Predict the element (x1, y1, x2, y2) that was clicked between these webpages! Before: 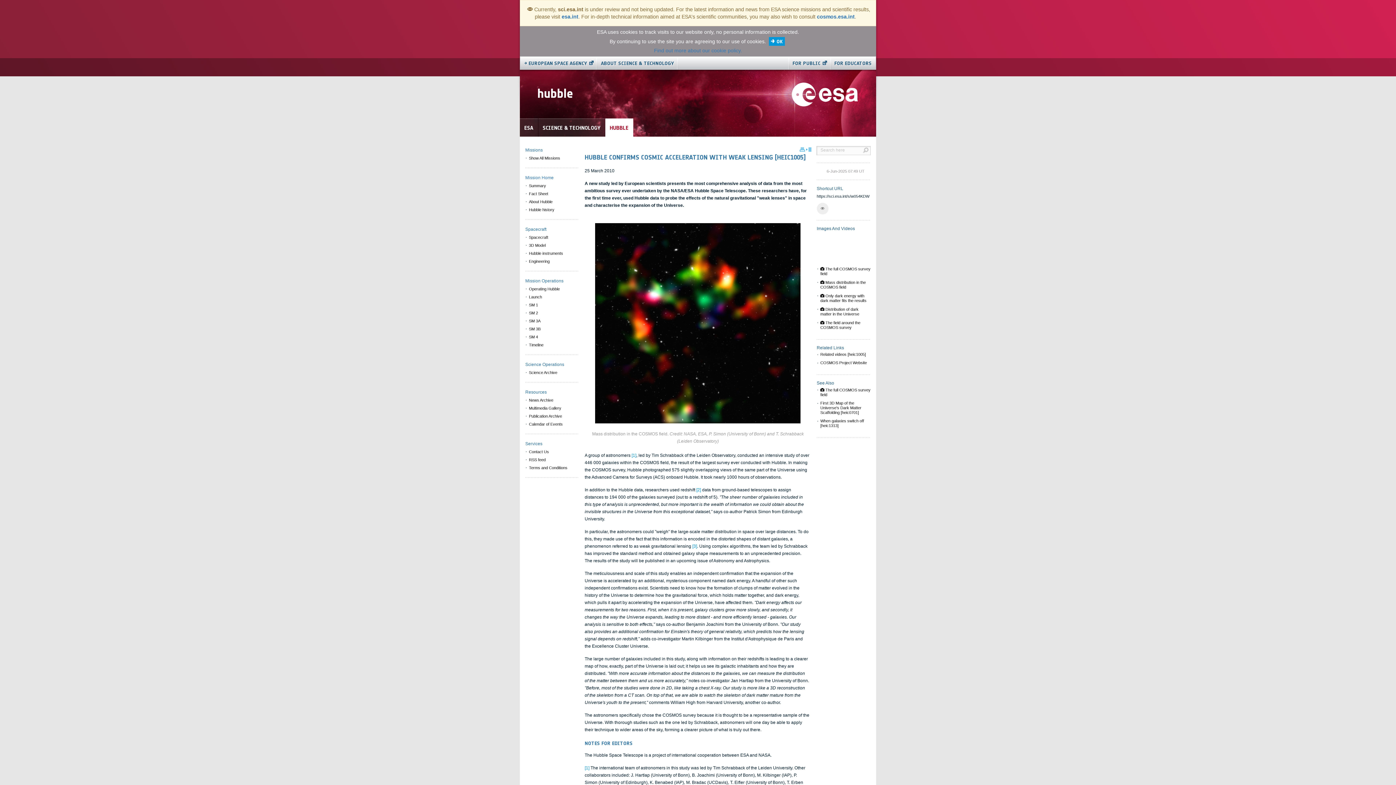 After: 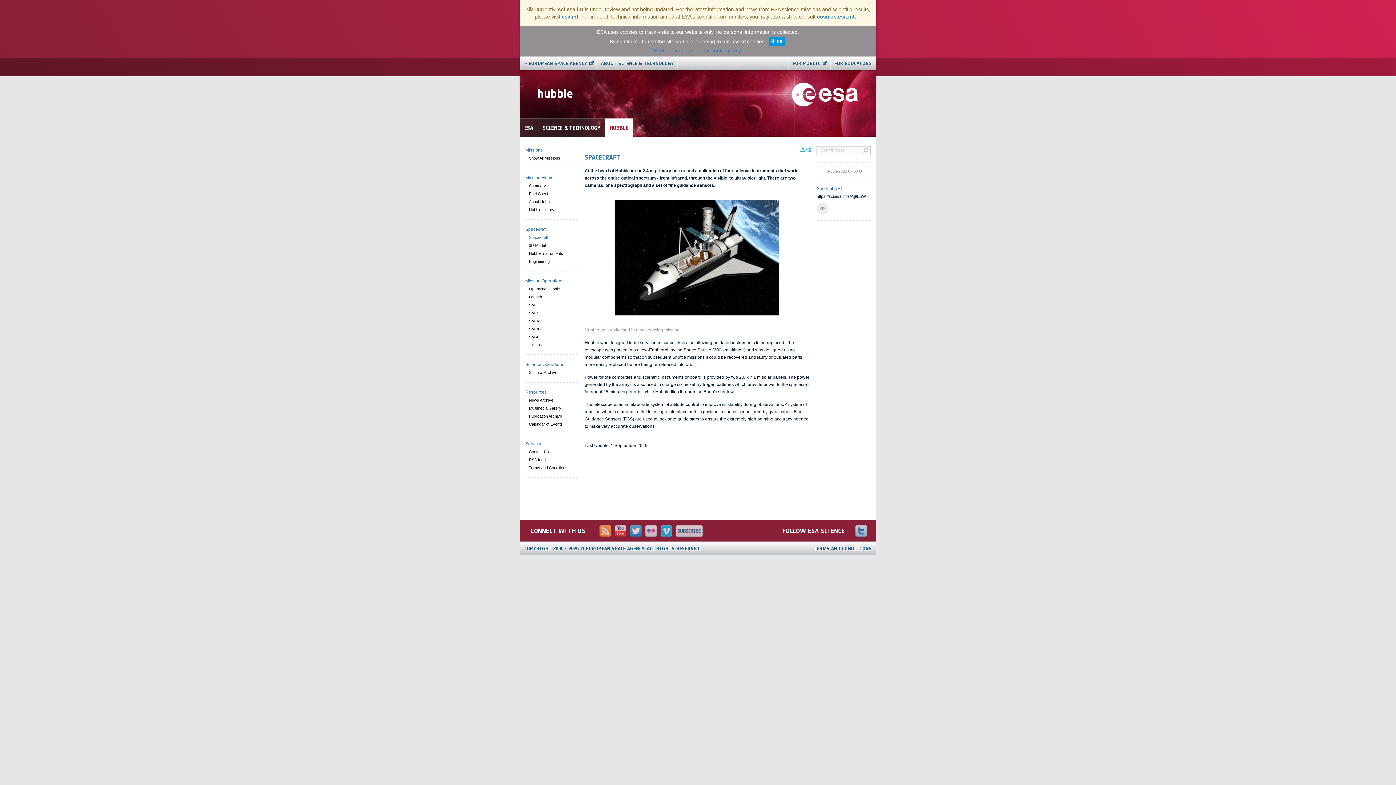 Action: label: Spacecraft bbox: (525, 233, 578, 241)